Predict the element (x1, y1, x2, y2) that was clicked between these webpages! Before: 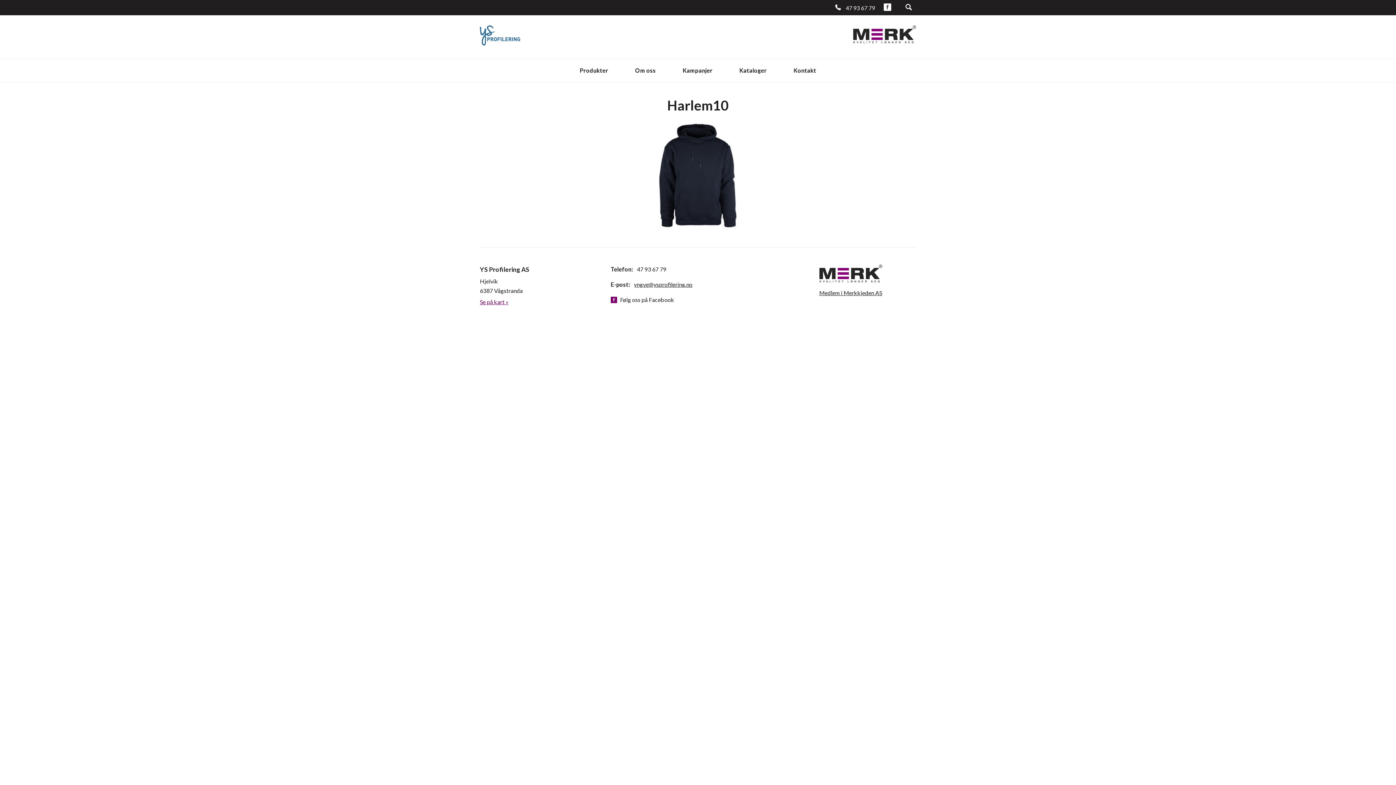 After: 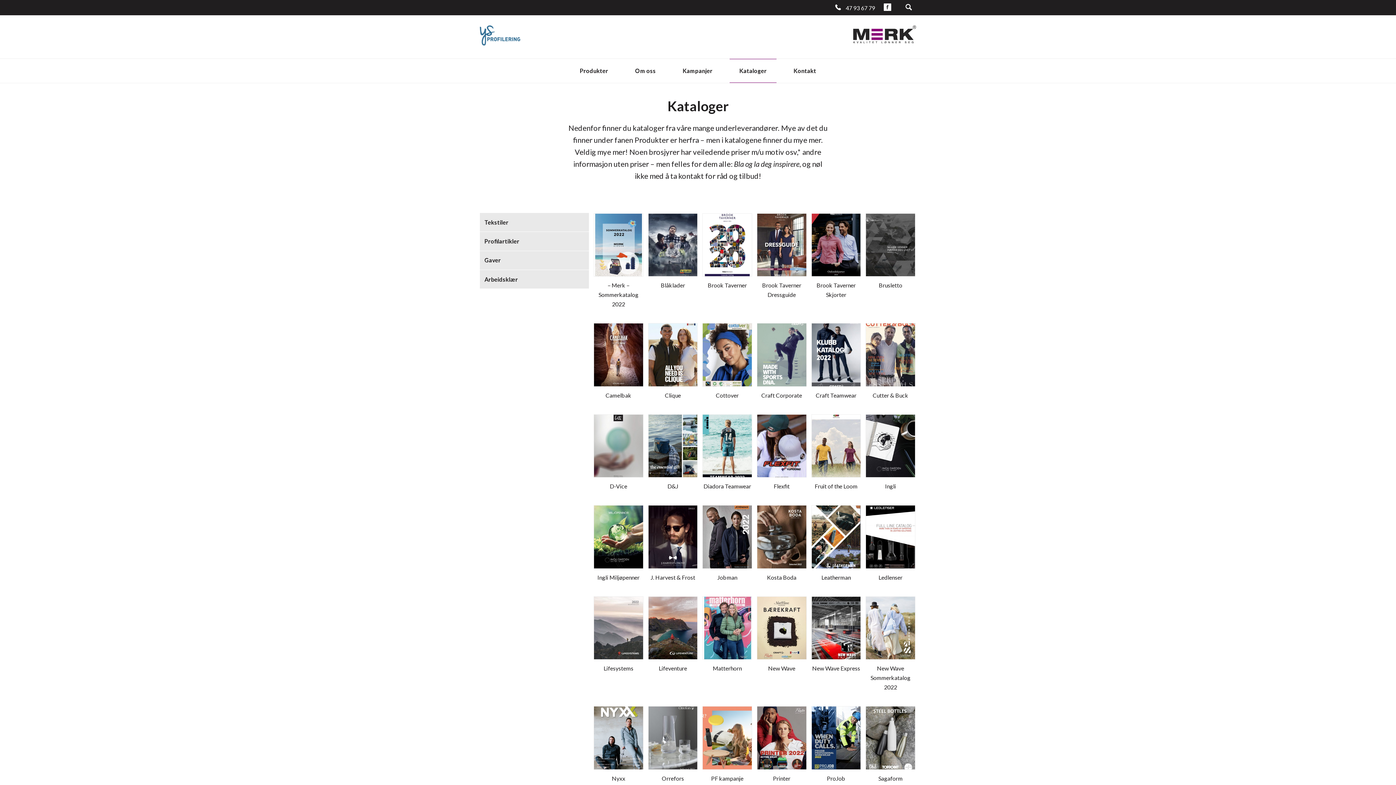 Action: bbox: (729, 58, 776, 82) label: Kataloger